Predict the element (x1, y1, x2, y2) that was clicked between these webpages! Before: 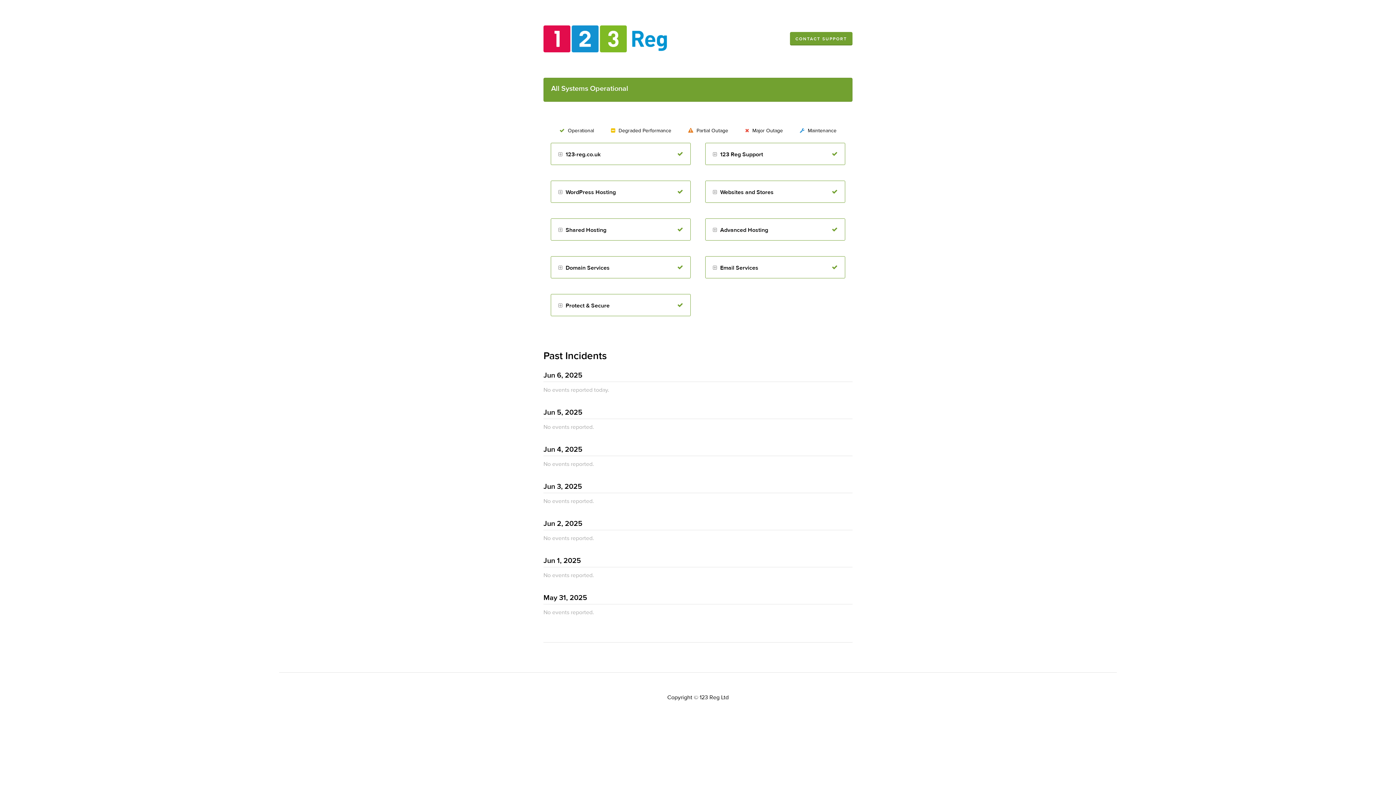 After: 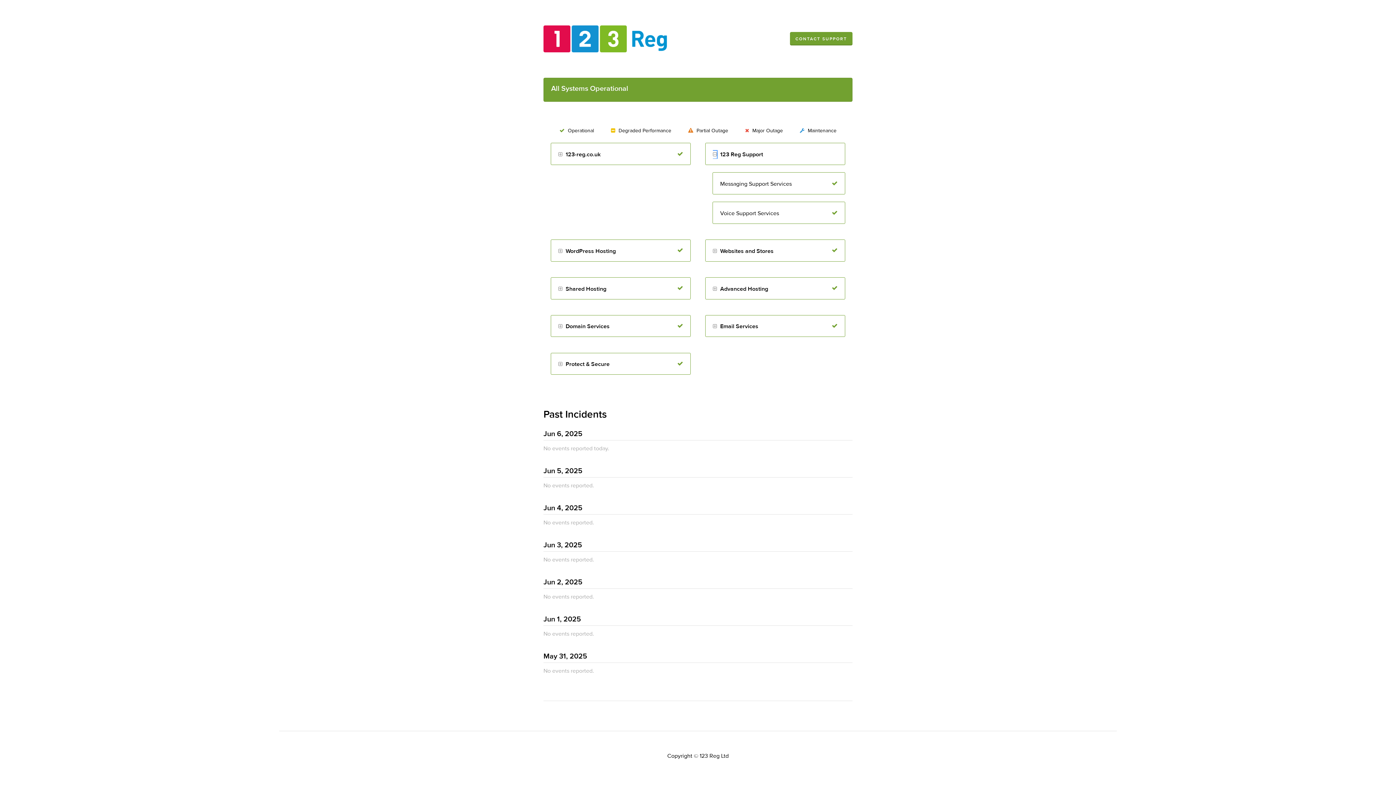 Action: bbox: (713, 150, 717, 158) label: Toggle 123 Reg Support